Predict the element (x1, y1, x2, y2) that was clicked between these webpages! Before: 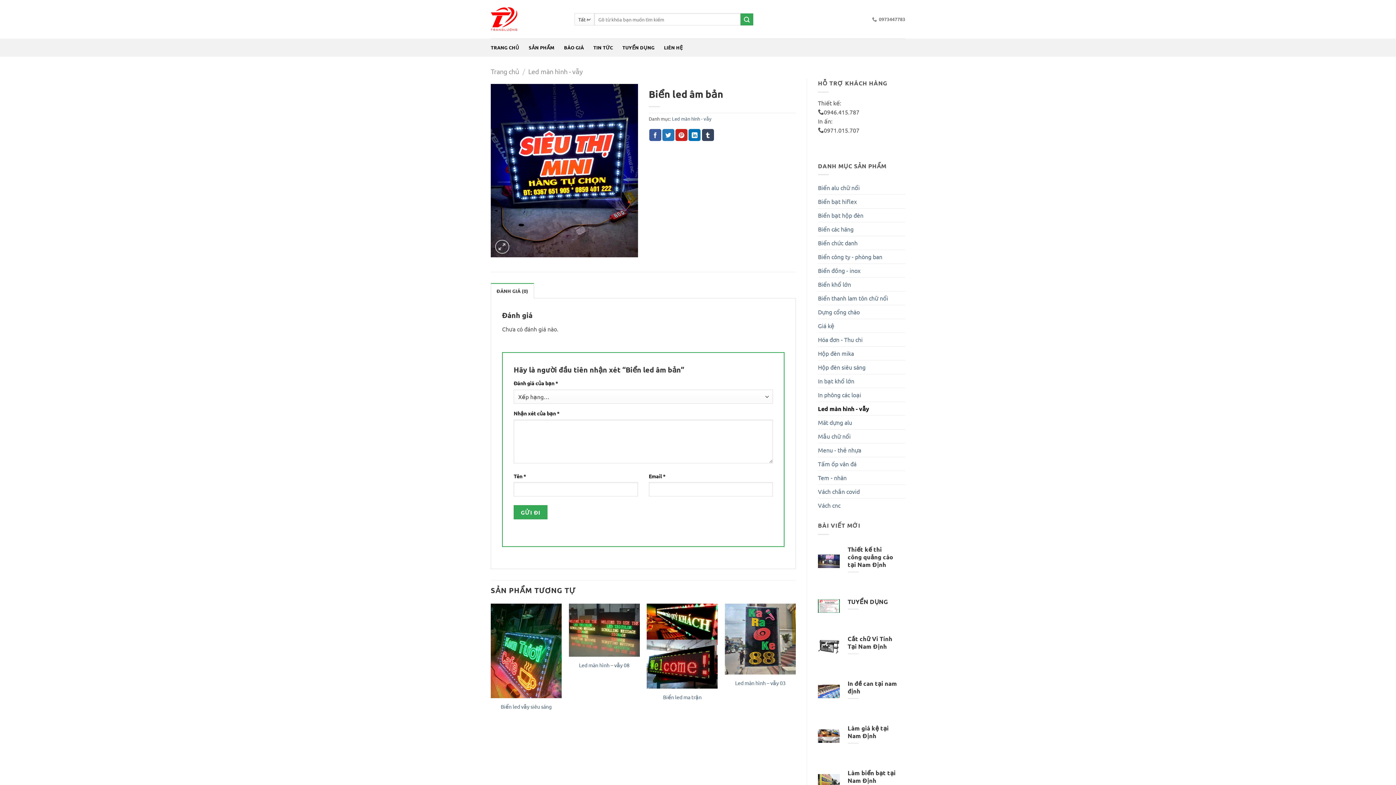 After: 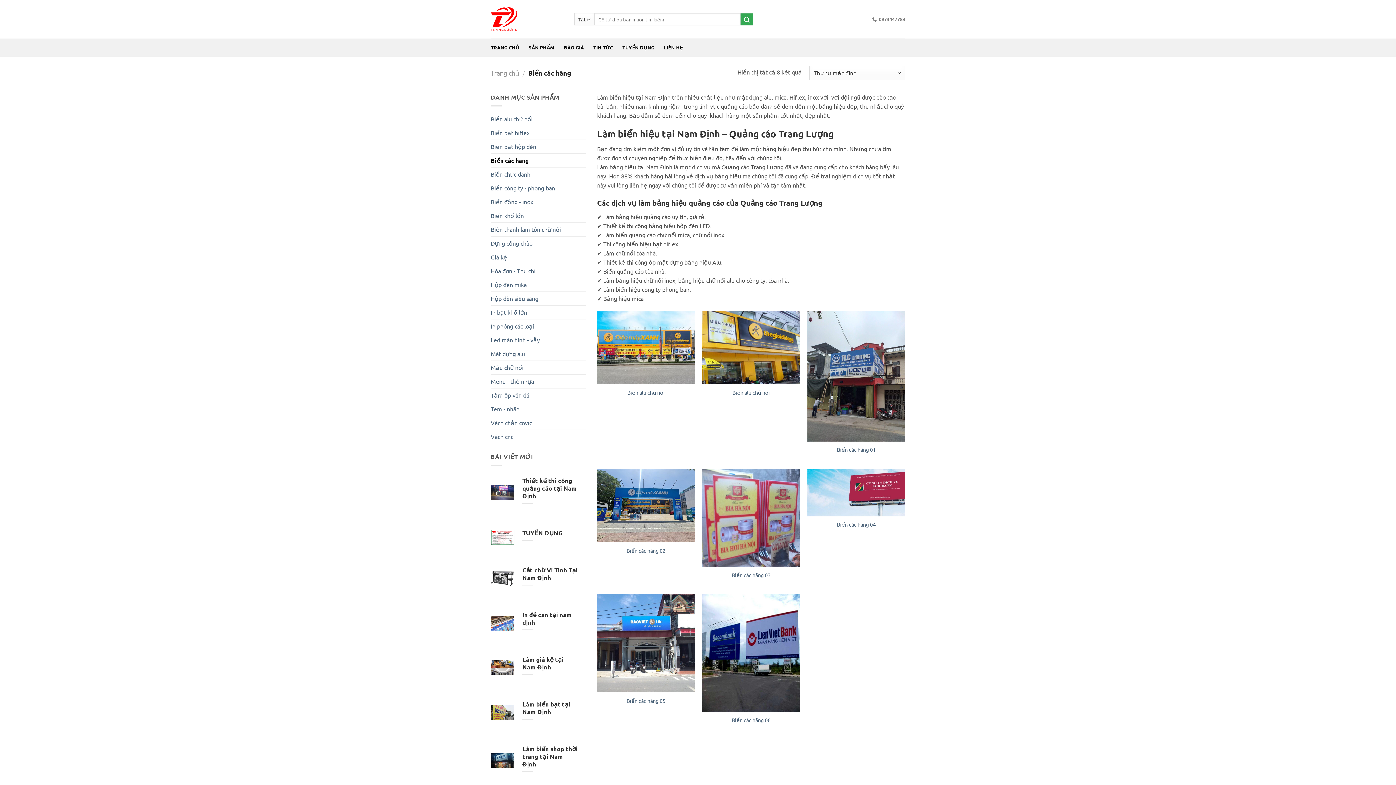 Action: bbox: (818, 222, 905, 236) label: Biển các hãng